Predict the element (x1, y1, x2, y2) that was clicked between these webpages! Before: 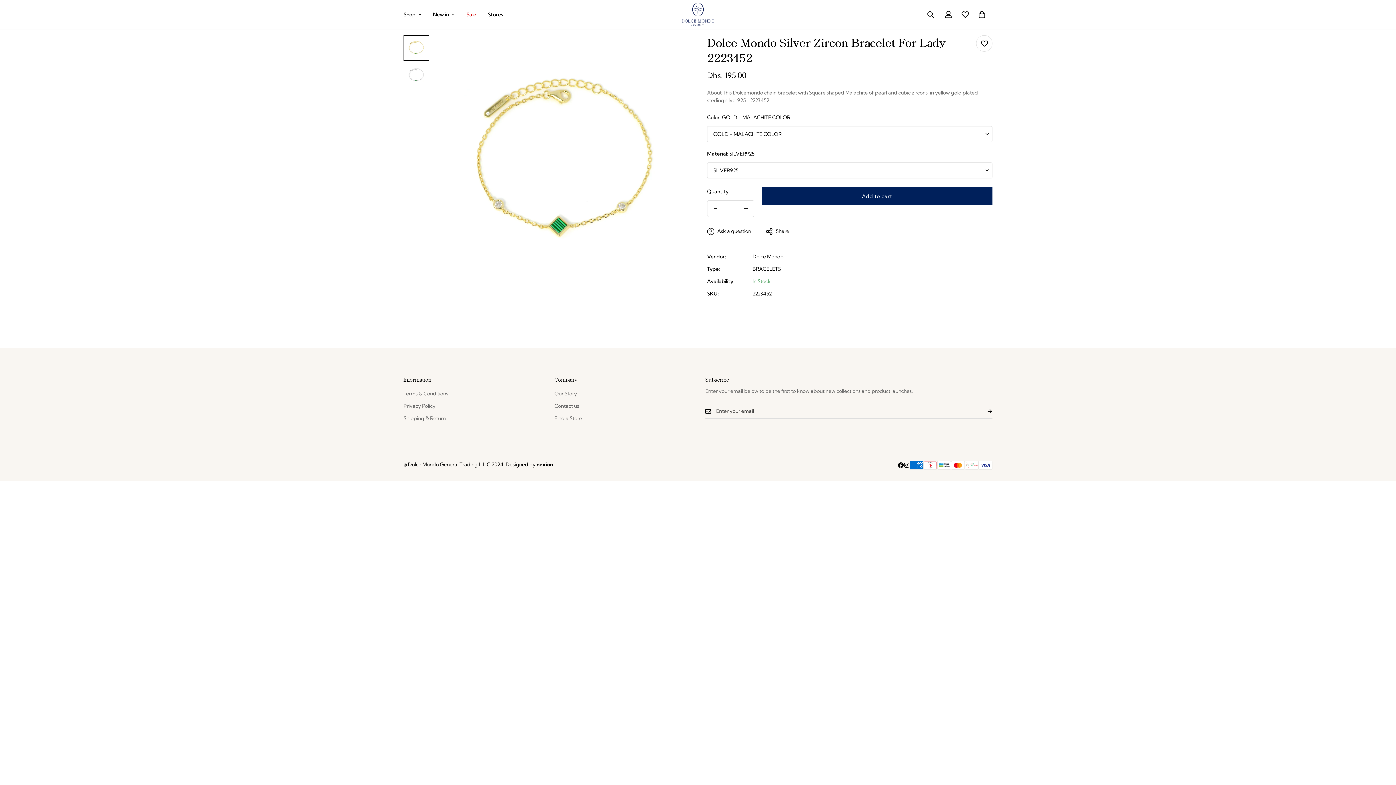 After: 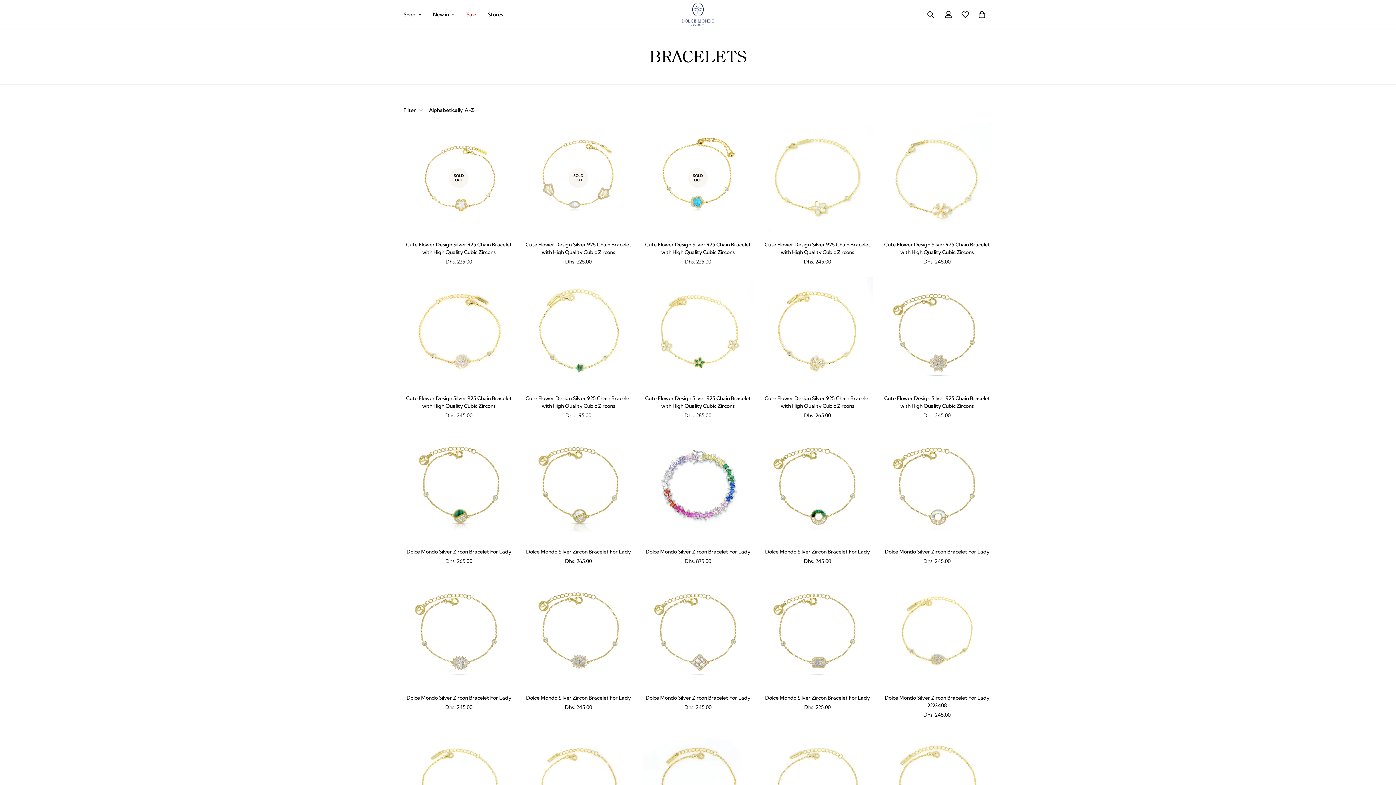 Action: bbox: (752, 265, 781, 272) label: BRACELETS